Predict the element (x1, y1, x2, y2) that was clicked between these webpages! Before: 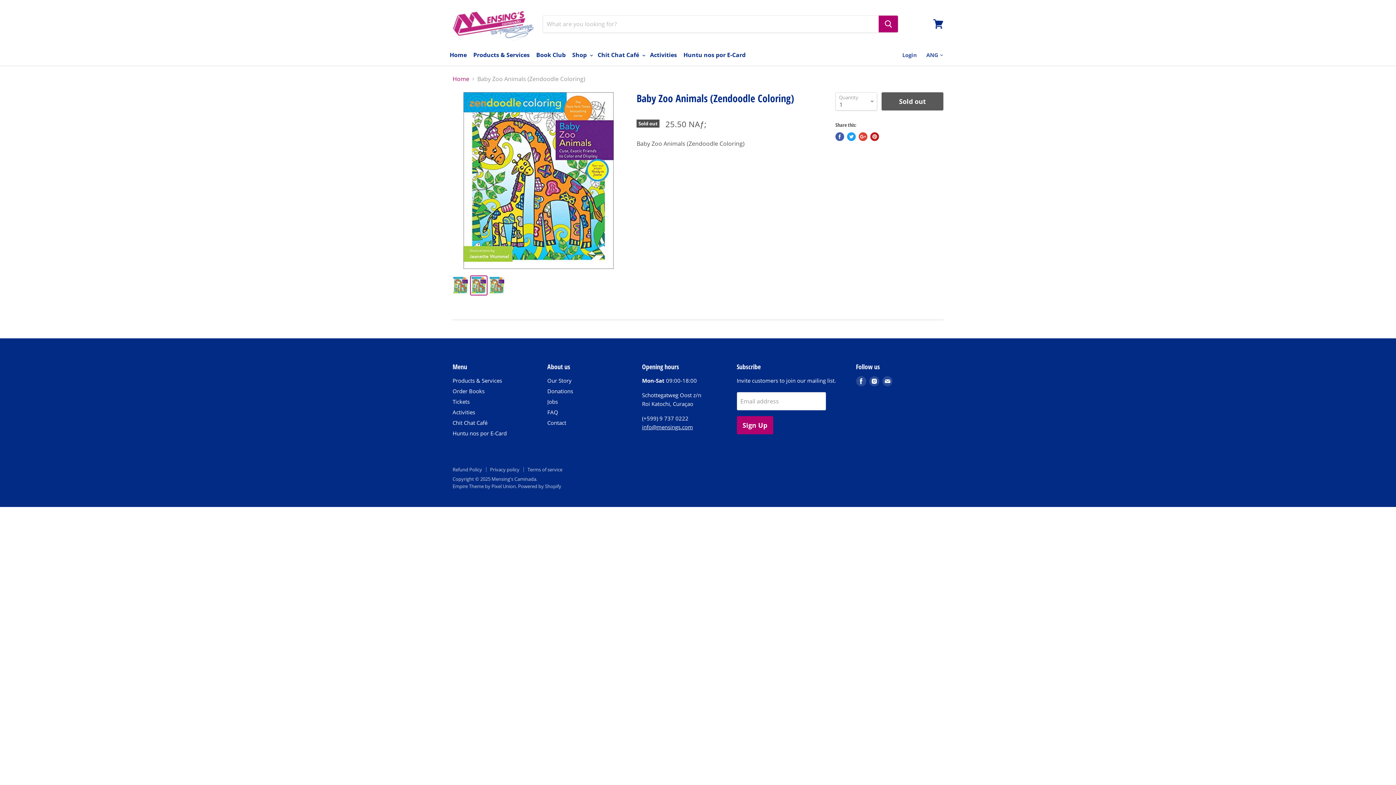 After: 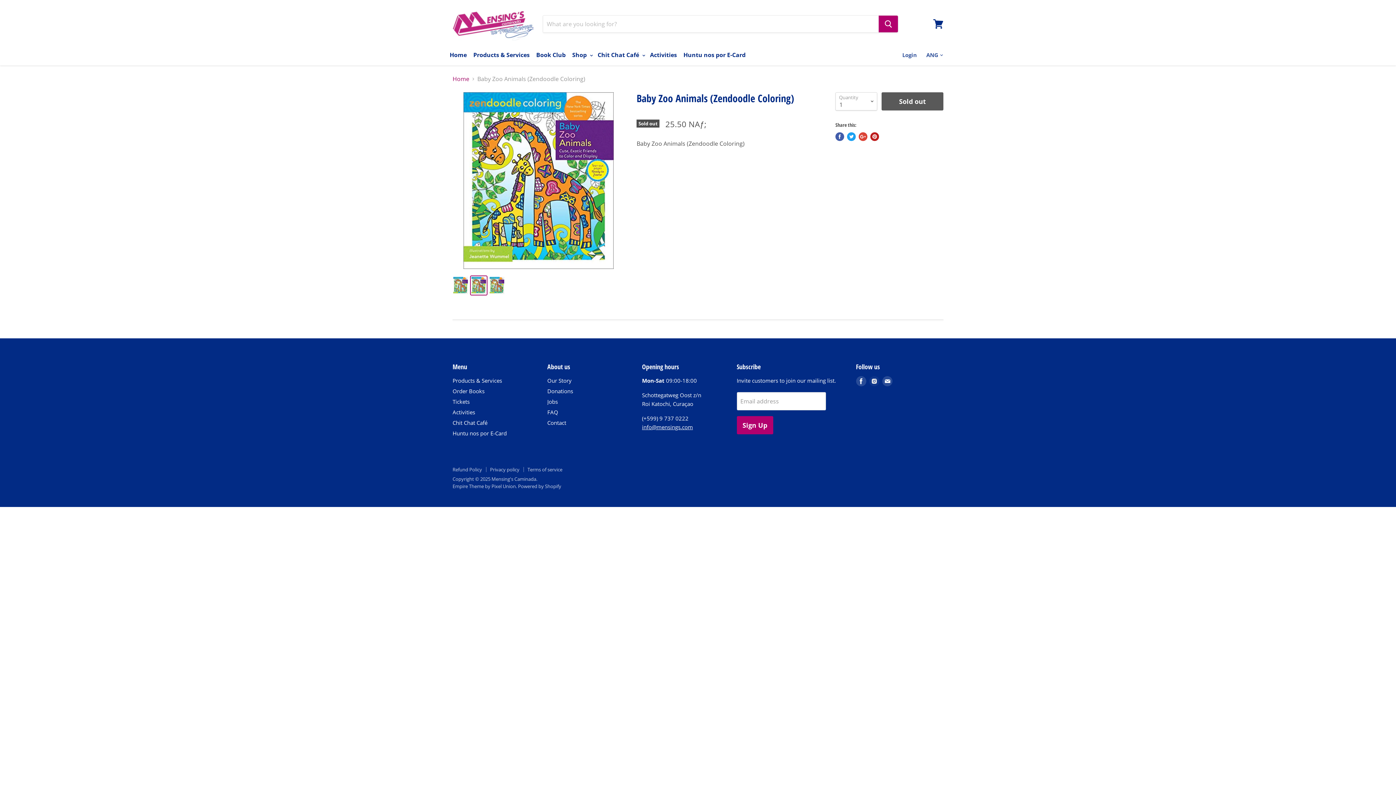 Action: bbox: (867, 374, 880, 388) label: Find us on Instagram